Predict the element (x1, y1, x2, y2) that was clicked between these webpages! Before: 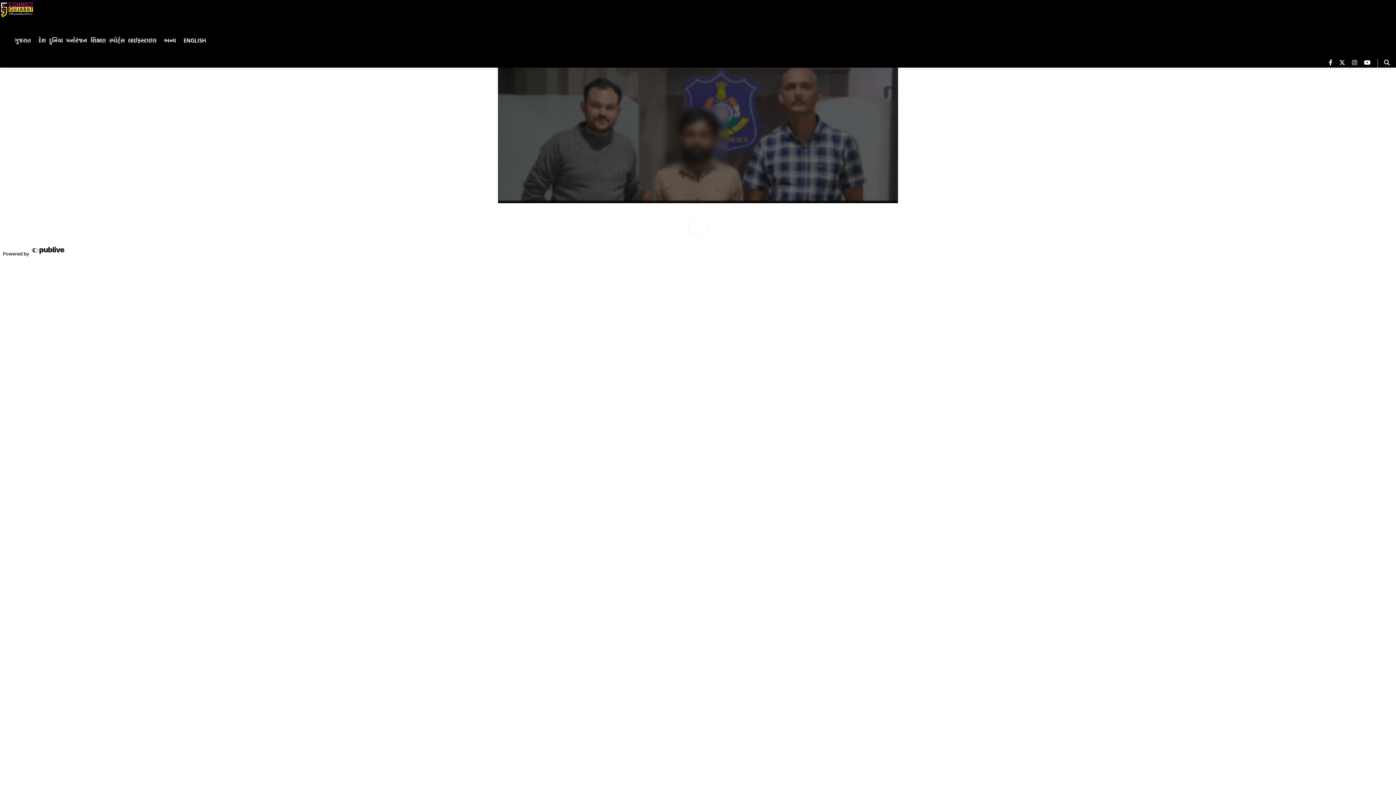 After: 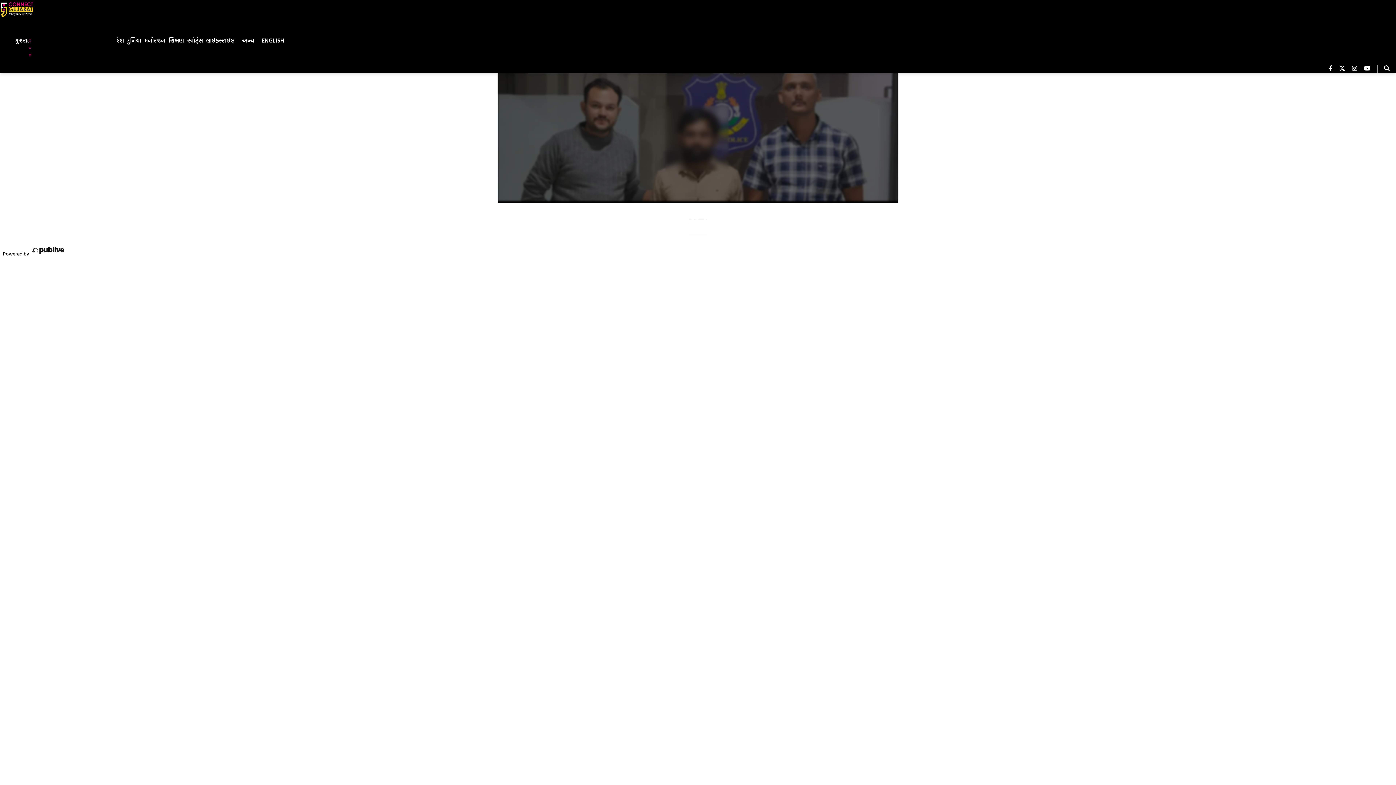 Action: bbox: (30, 41, 35, 42)